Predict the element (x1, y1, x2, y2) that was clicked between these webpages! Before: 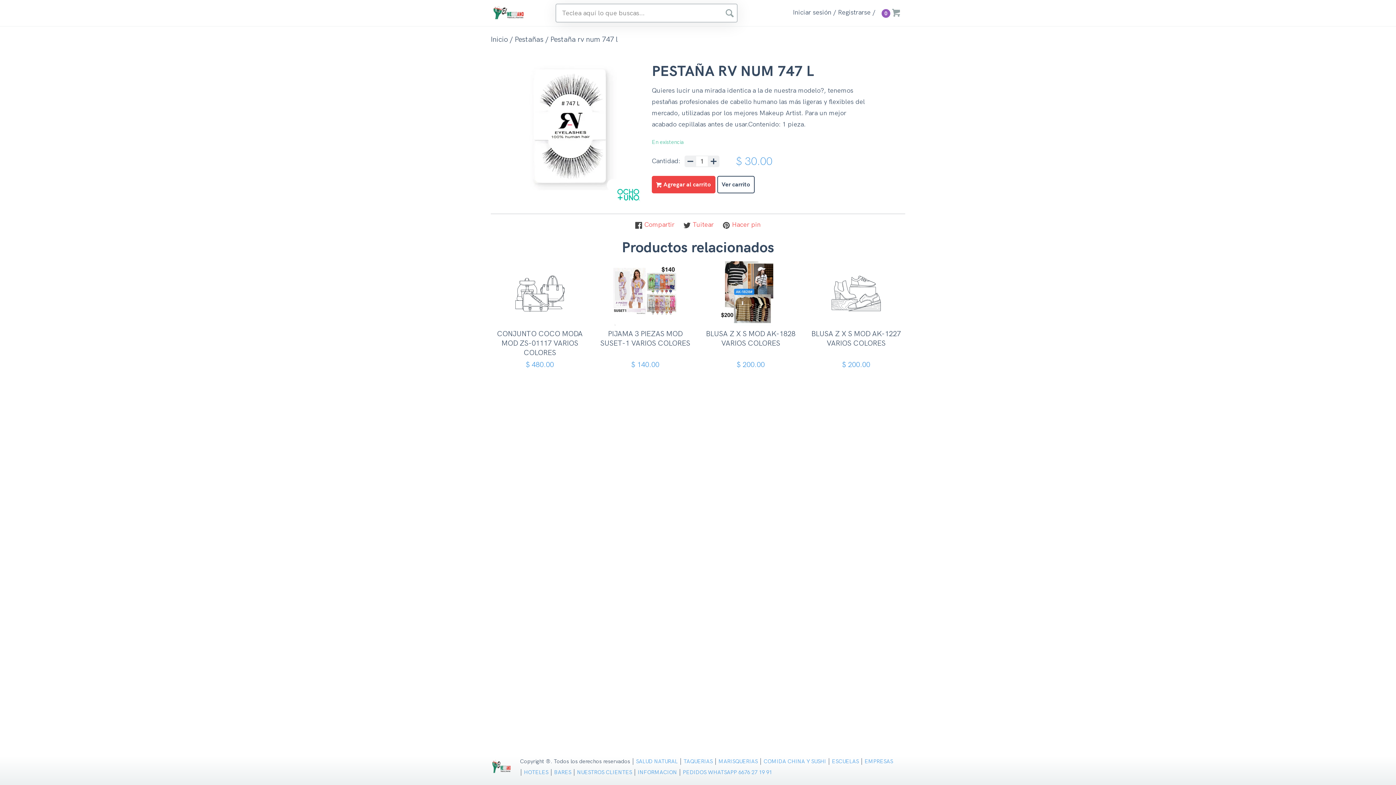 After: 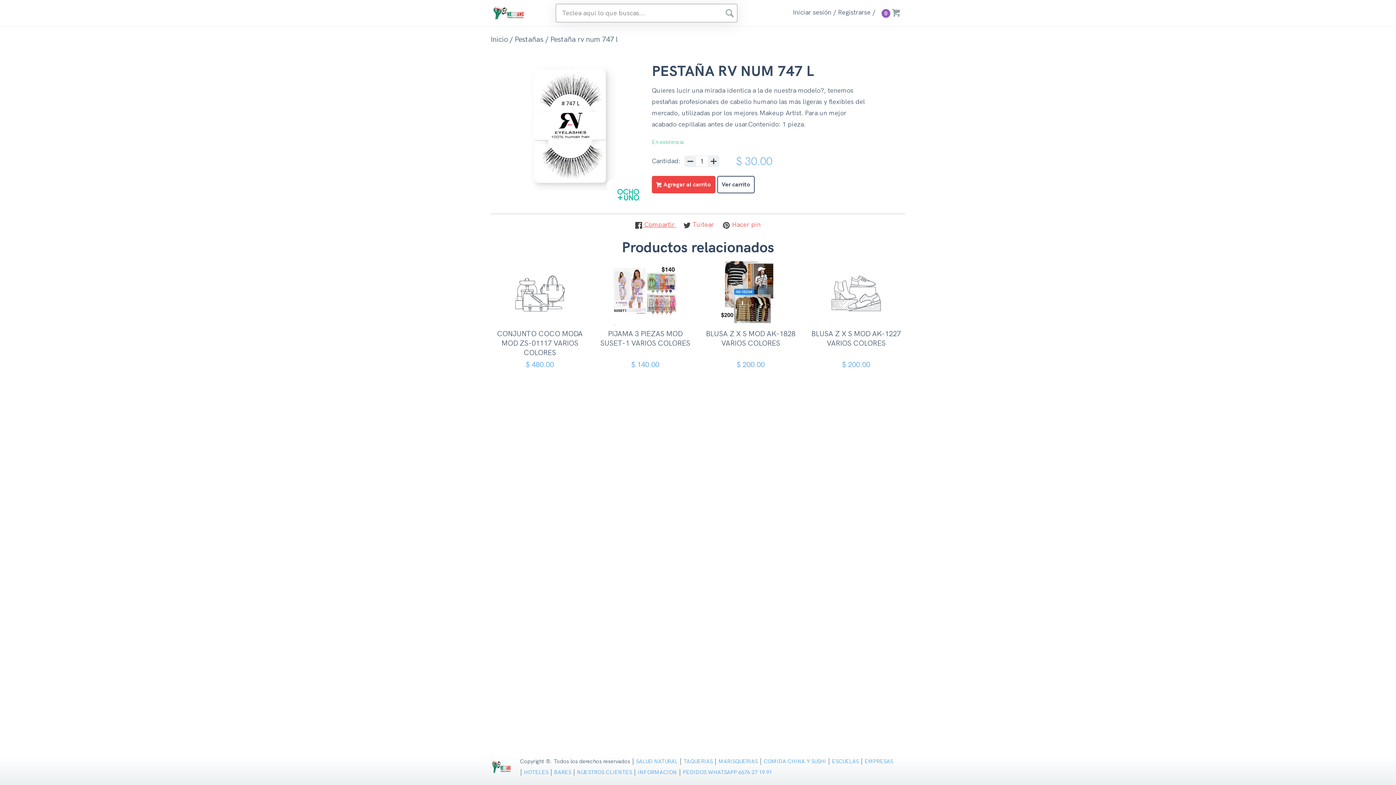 Action: bbox: (635, 221, 676, 228) label:  Compartir 
Compartir en Facebook